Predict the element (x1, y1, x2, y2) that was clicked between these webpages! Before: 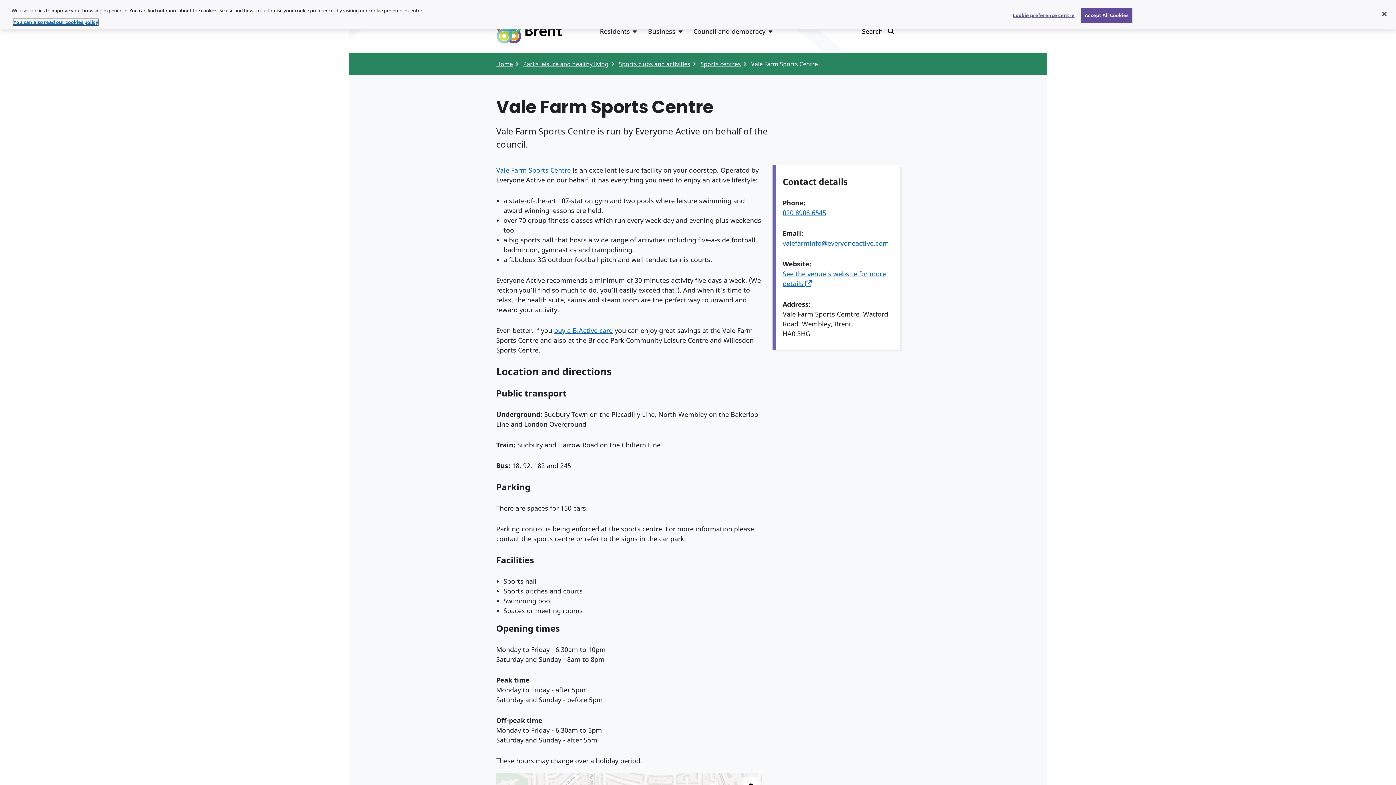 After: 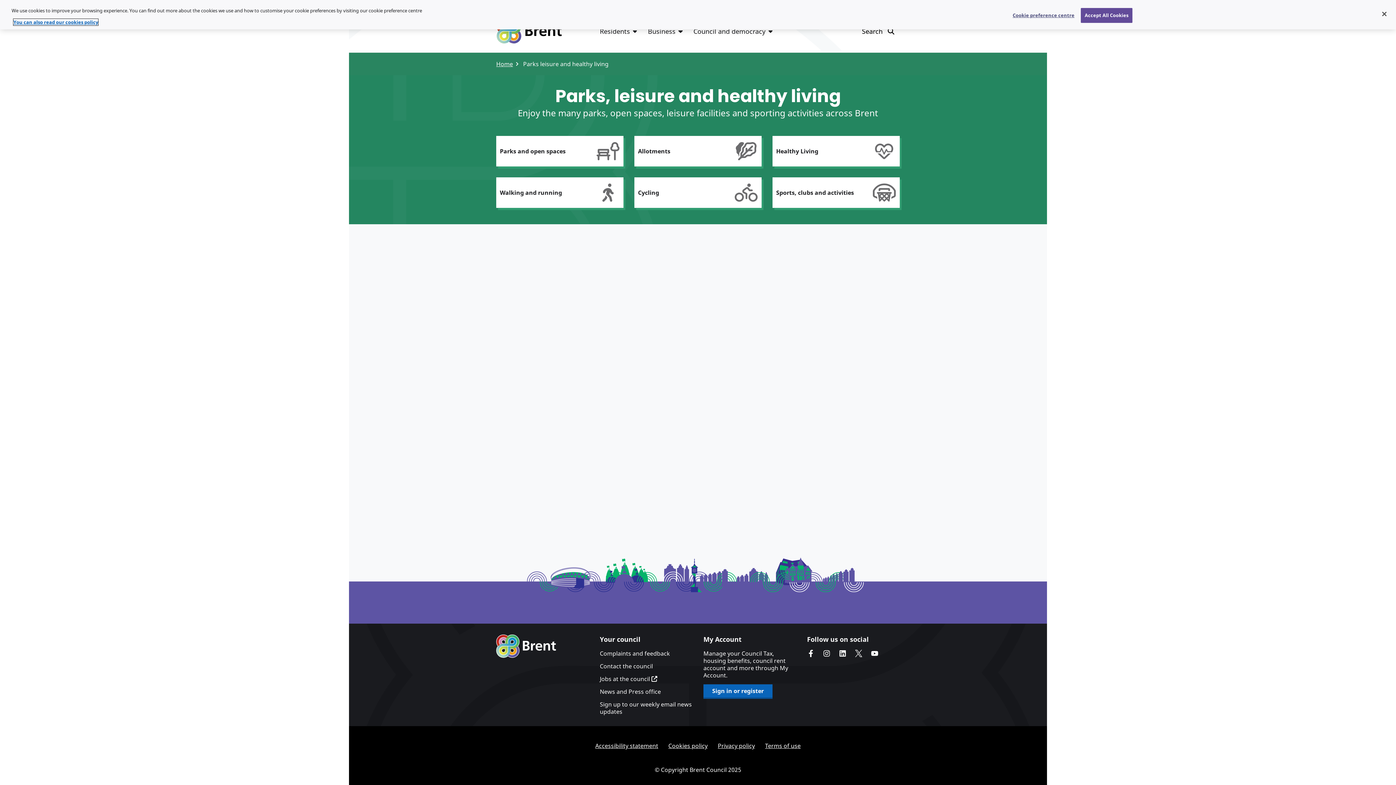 Action: label: Parks leisure and healthy living bbox: (523, 60, 608, 68)